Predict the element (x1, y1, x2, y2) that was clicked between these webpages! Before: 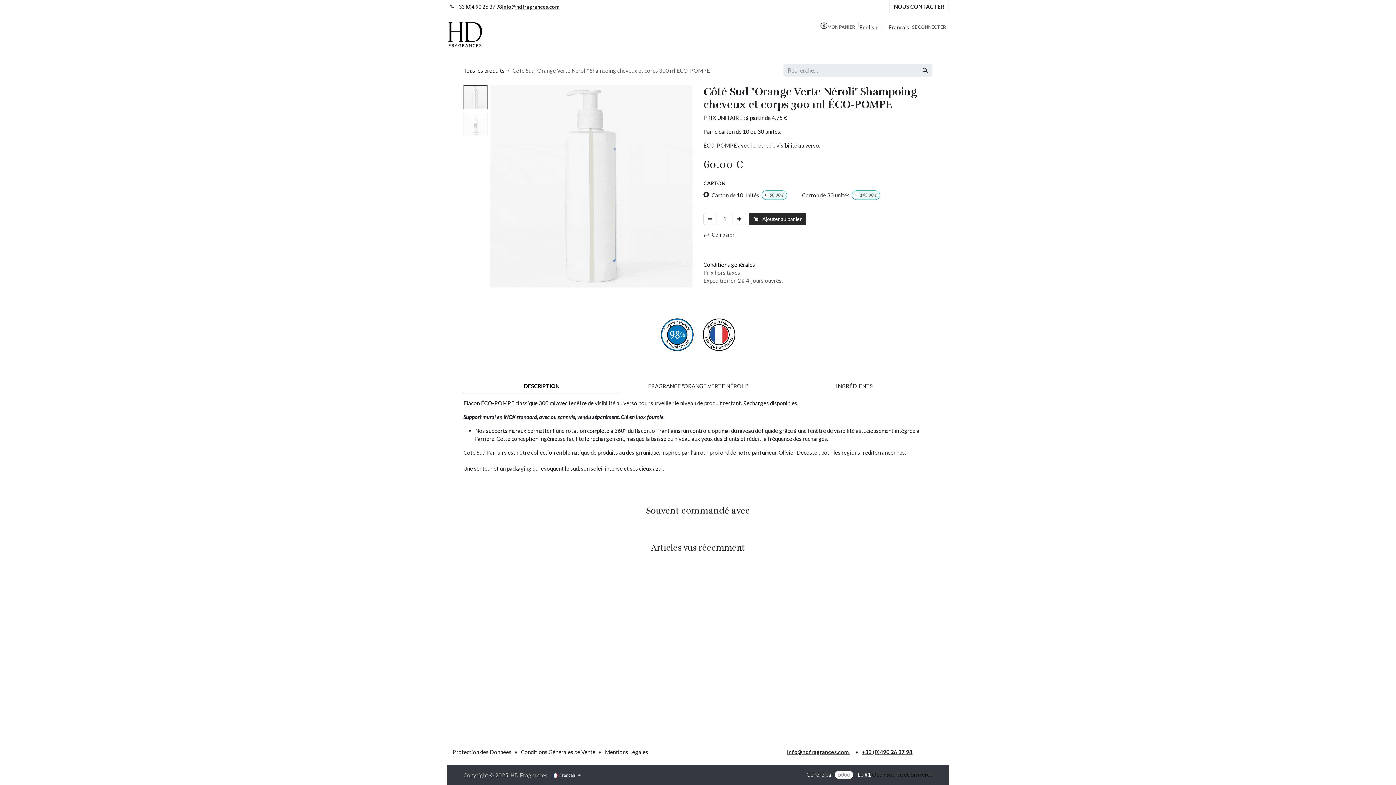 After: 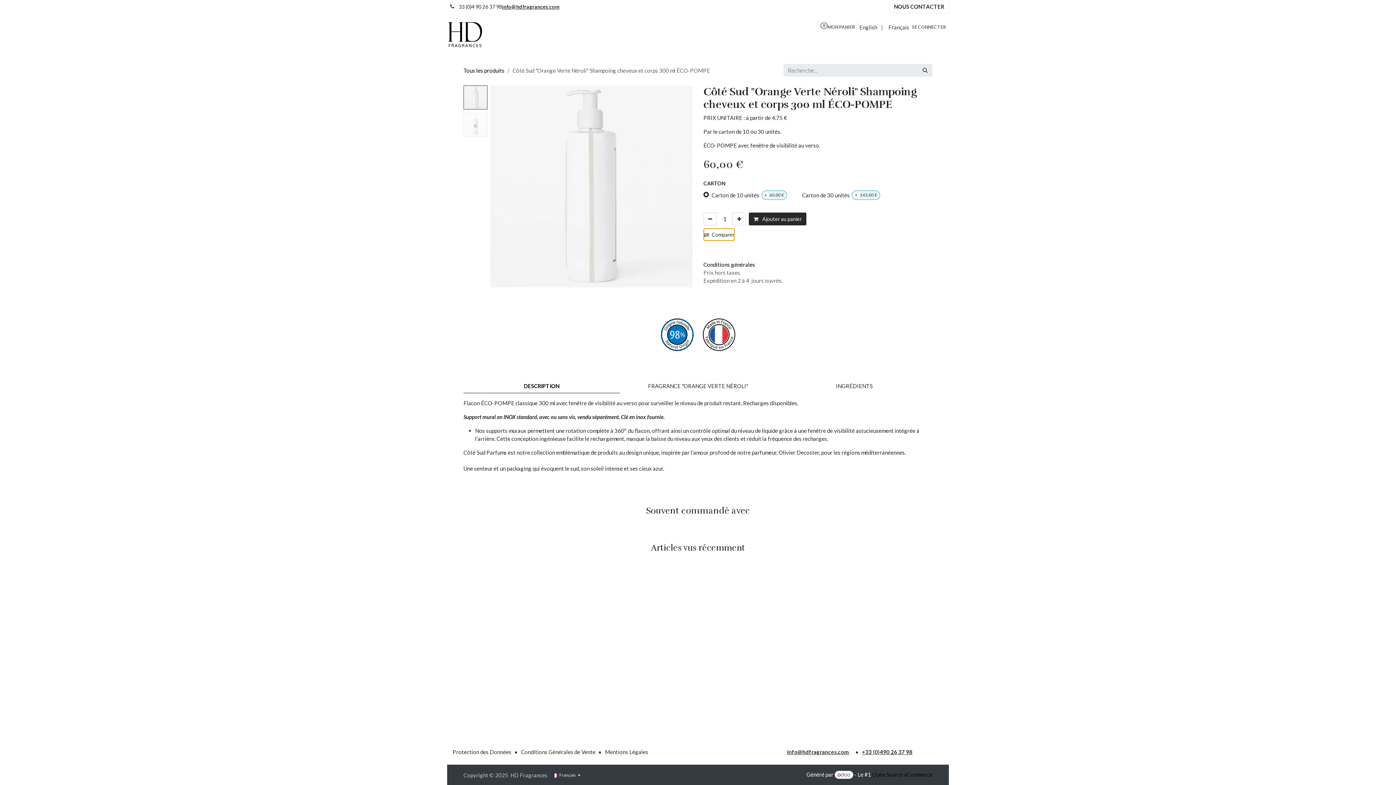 Action: label: Comparer bbox: (703, 228, 734, 241)